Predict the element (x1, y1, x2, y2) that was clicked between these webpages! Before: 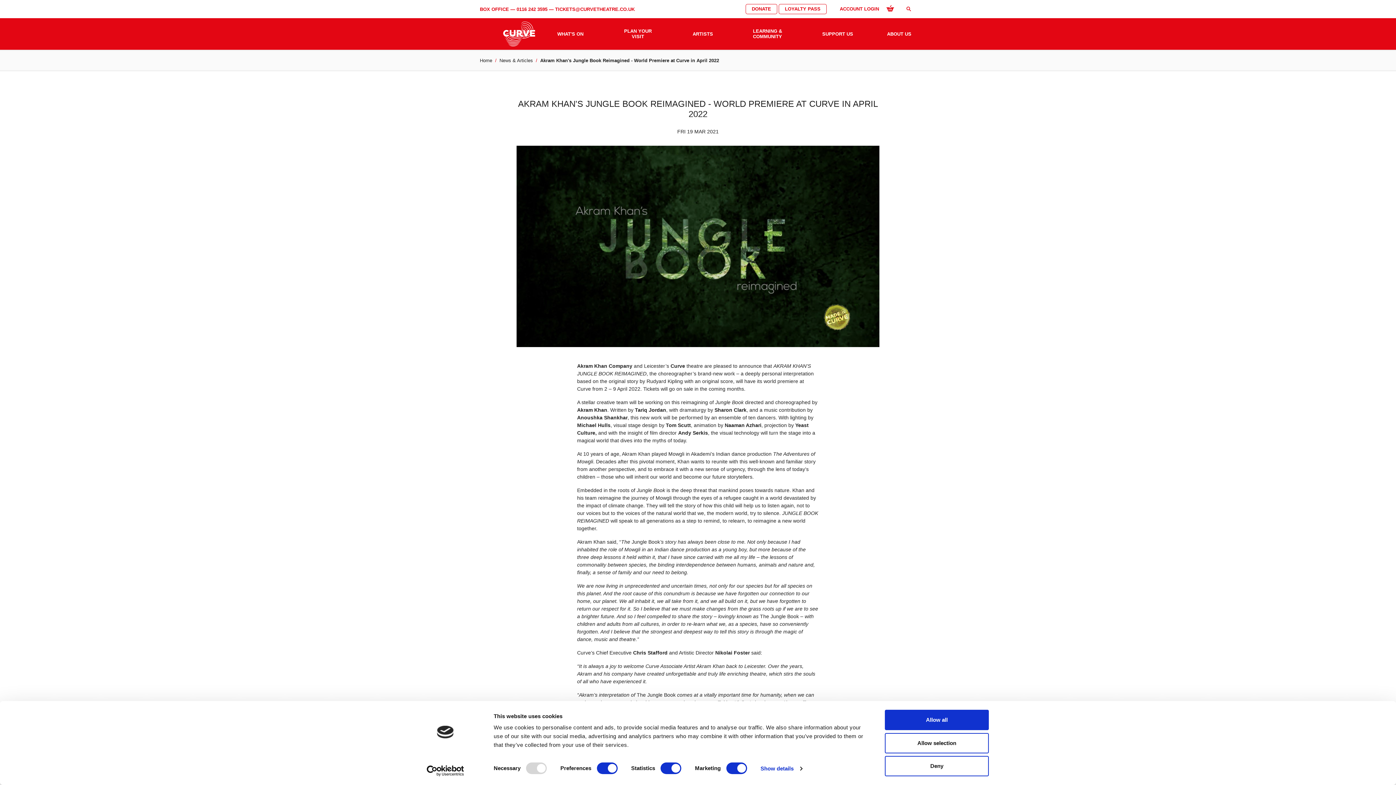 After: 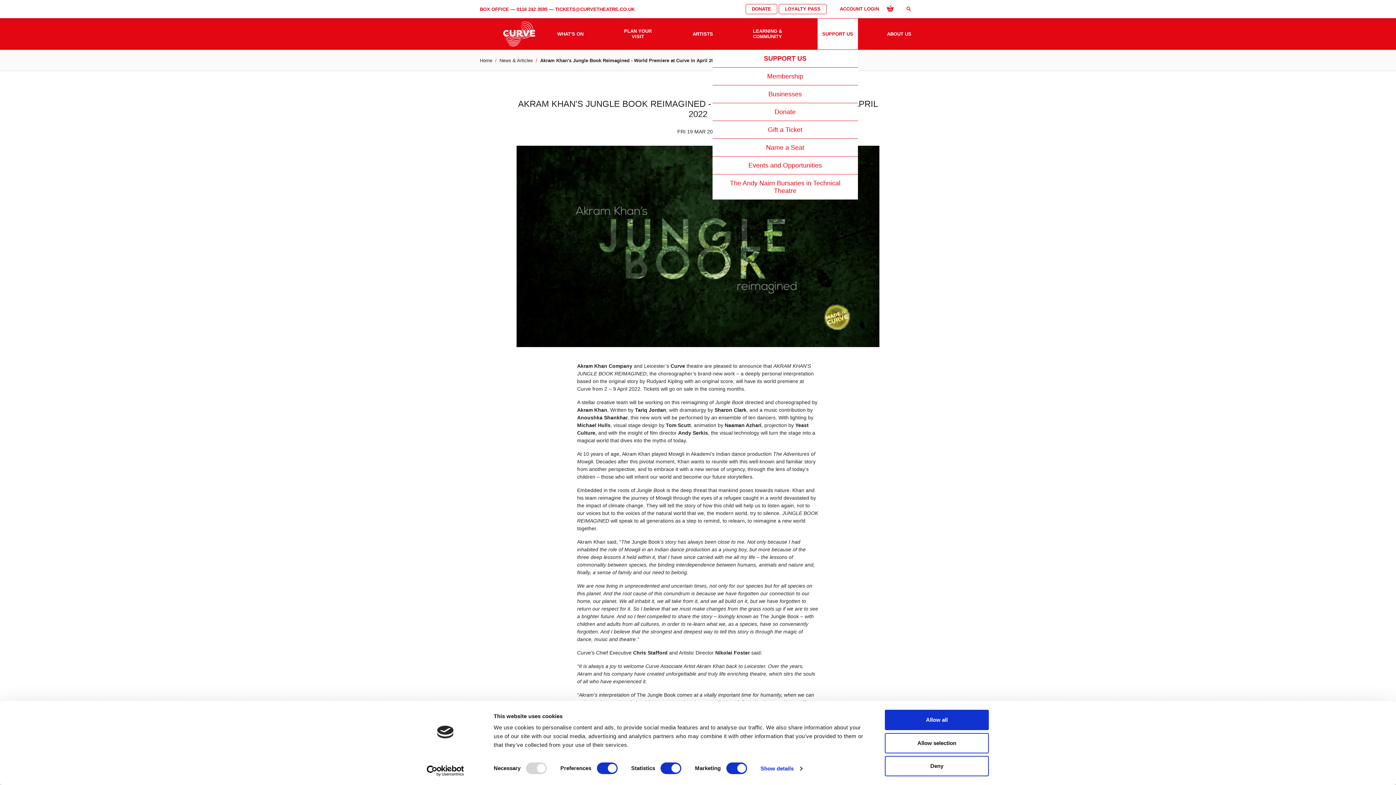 Action: label: SUPPORT US bbox: (817, 18, 858, 49)